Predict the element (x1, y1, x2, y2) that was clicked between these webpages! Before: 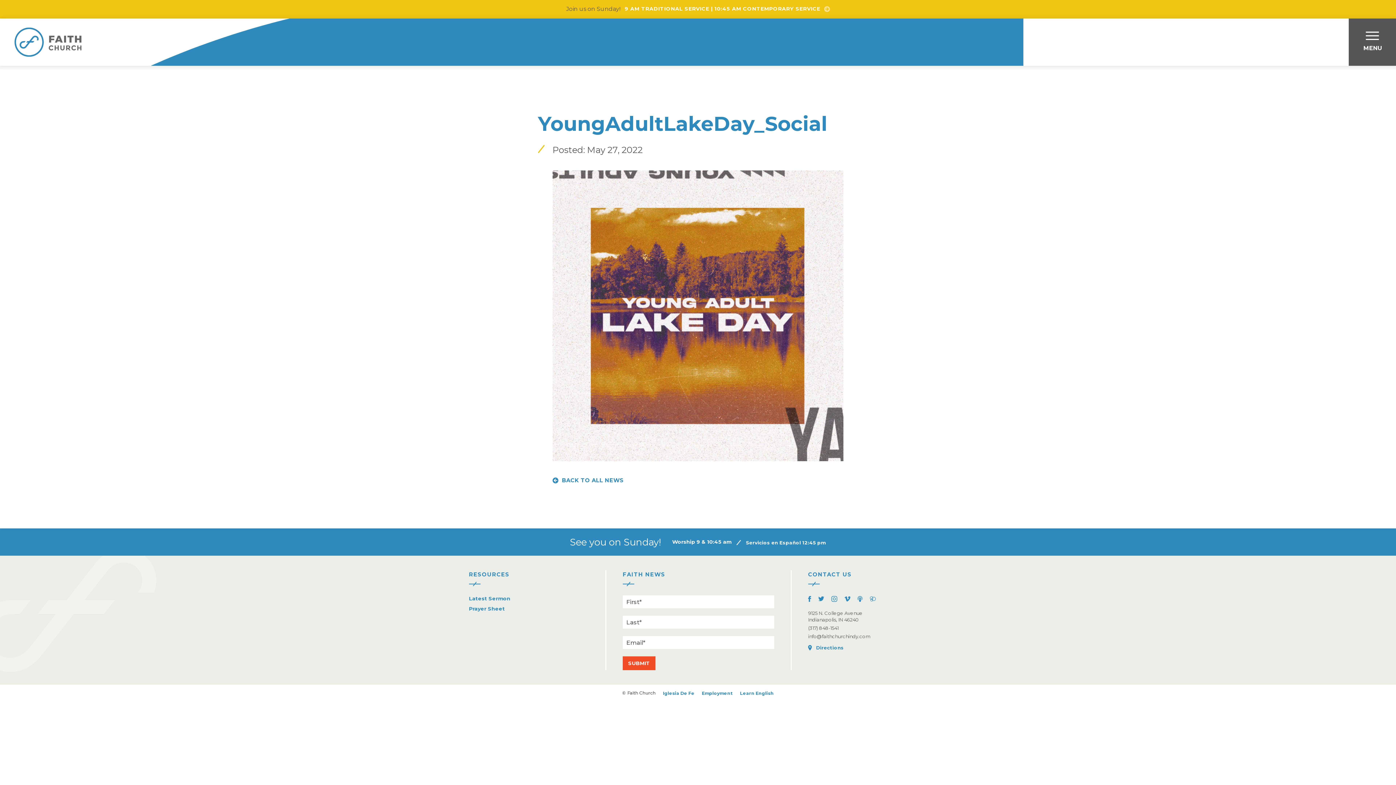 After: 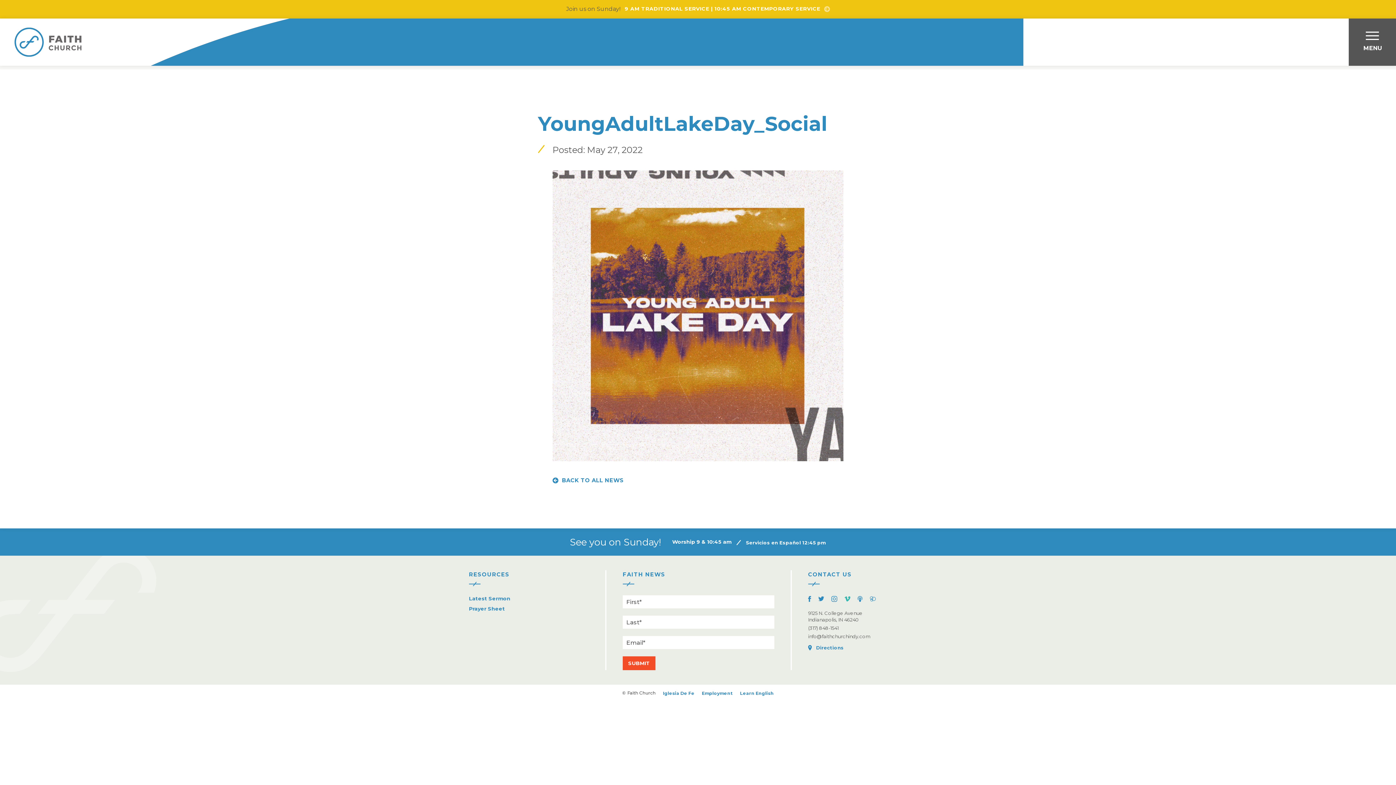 Action: bbox: (844, 596, 850, 604)